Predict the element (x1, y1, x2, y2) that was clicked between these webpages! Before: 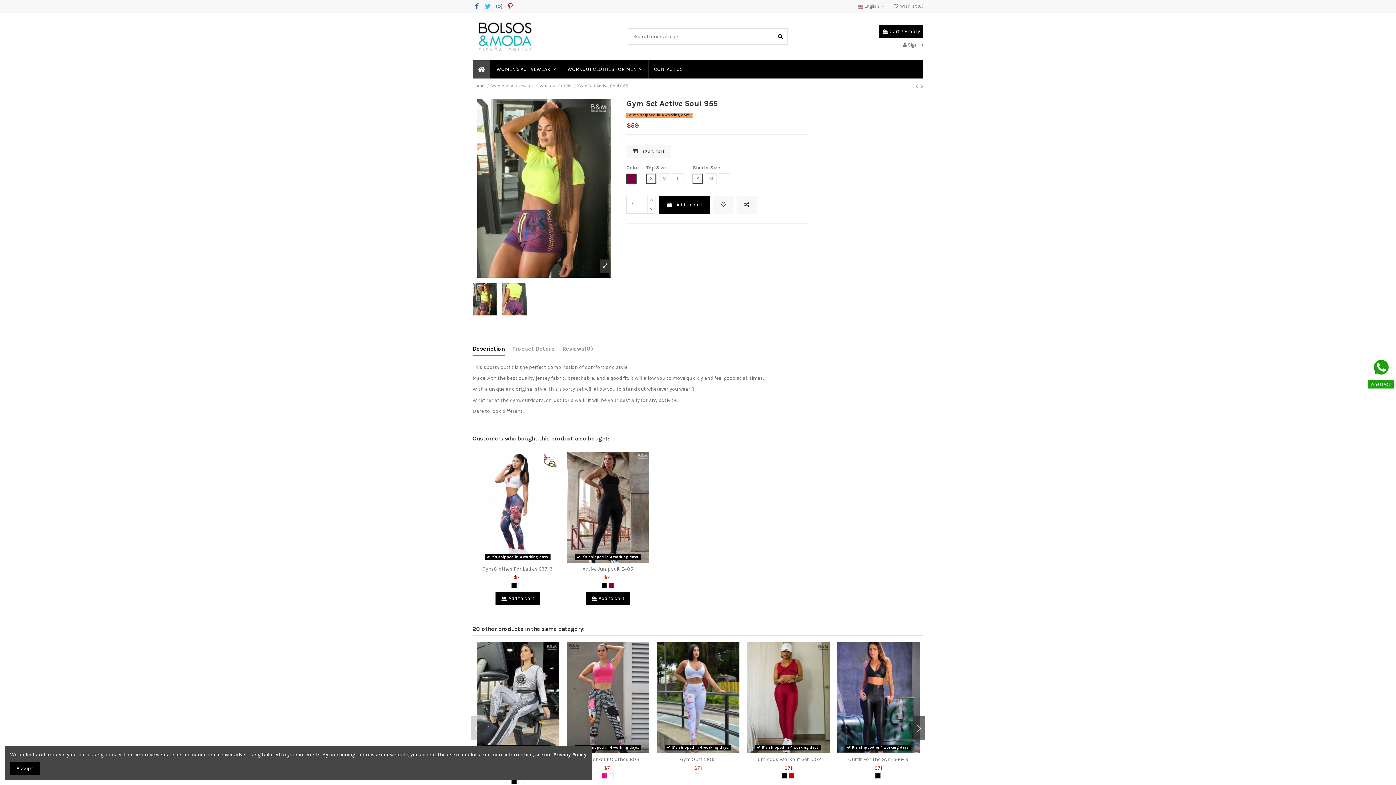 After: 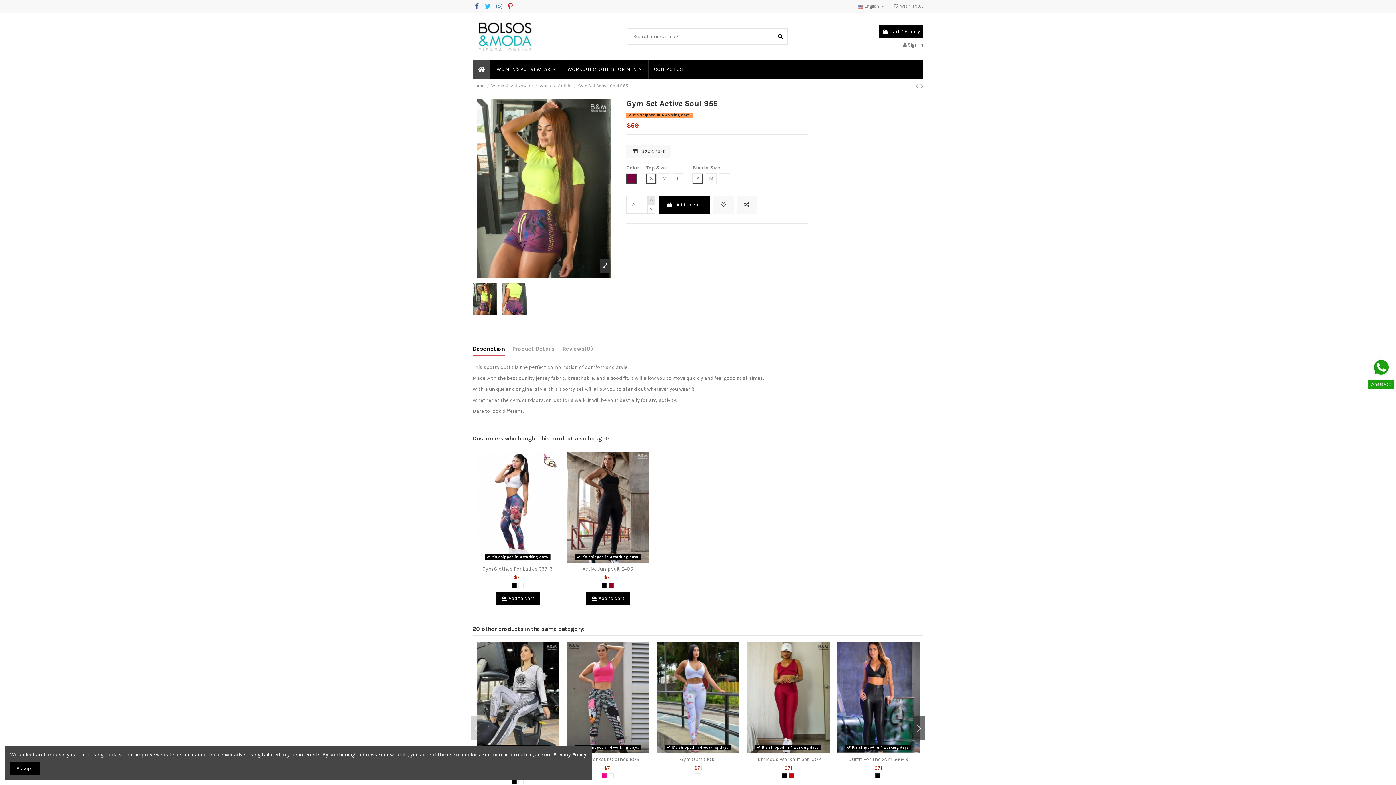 Action: bbox: (647, 196, 655, 205)